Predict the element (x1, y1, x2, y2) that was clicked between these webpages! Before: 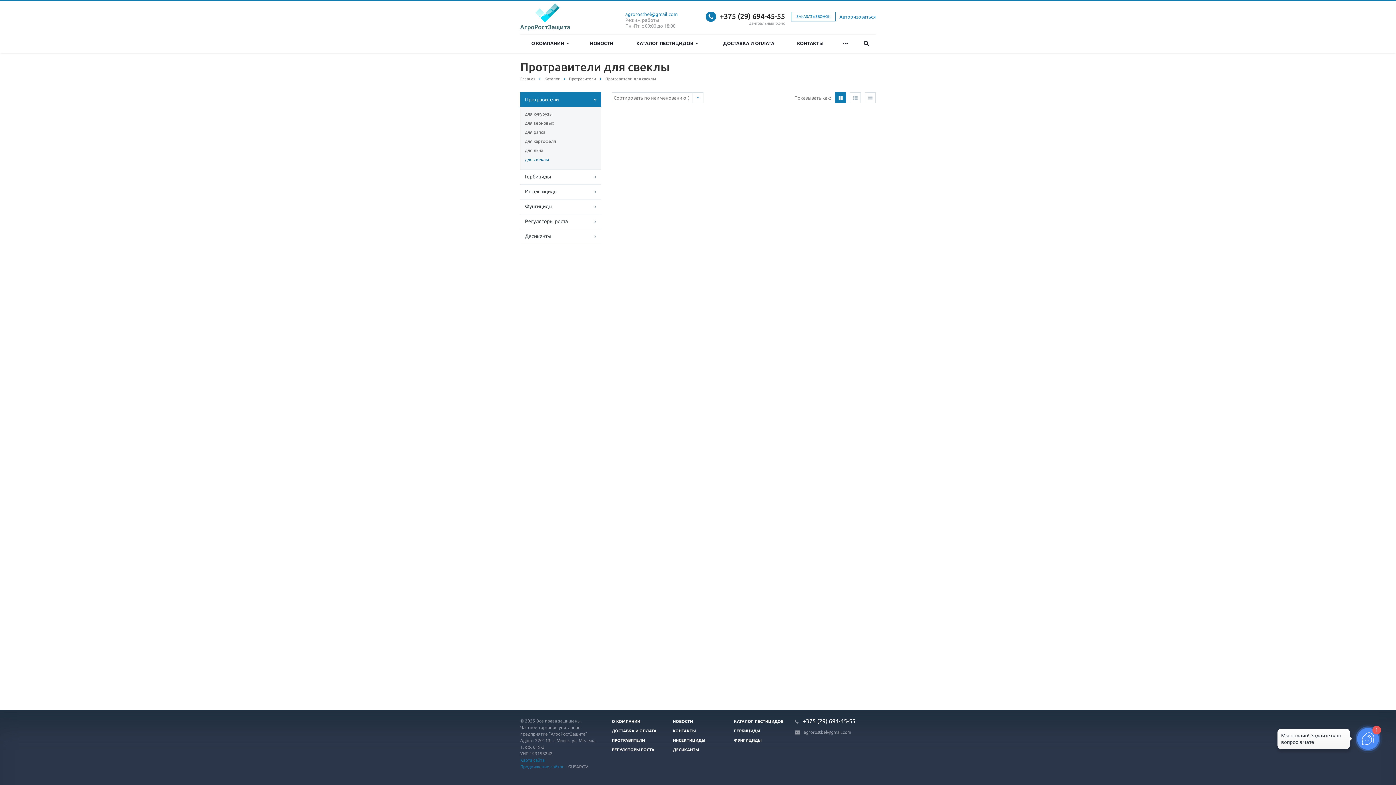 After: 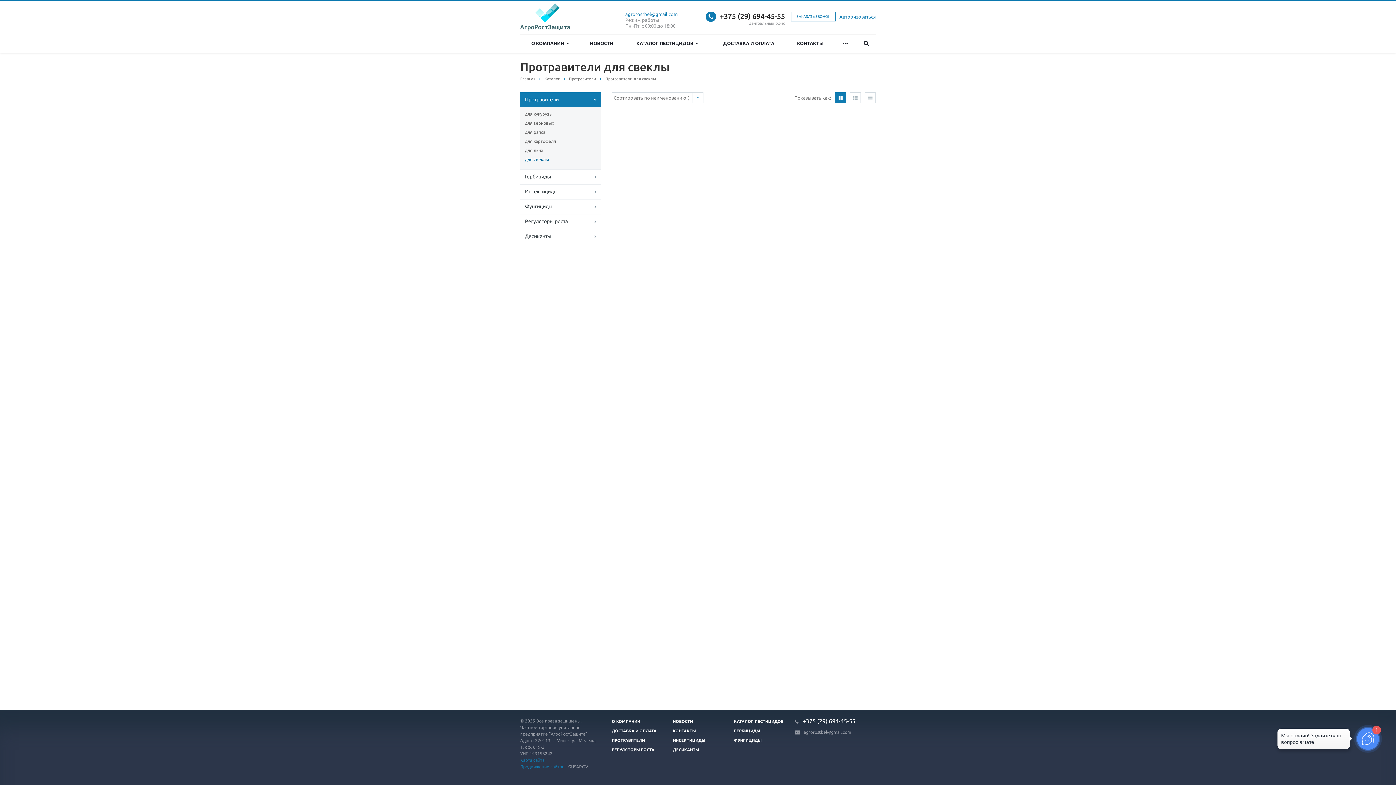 Action: label: для свеклы bbox: (525, 155, 596, 164)